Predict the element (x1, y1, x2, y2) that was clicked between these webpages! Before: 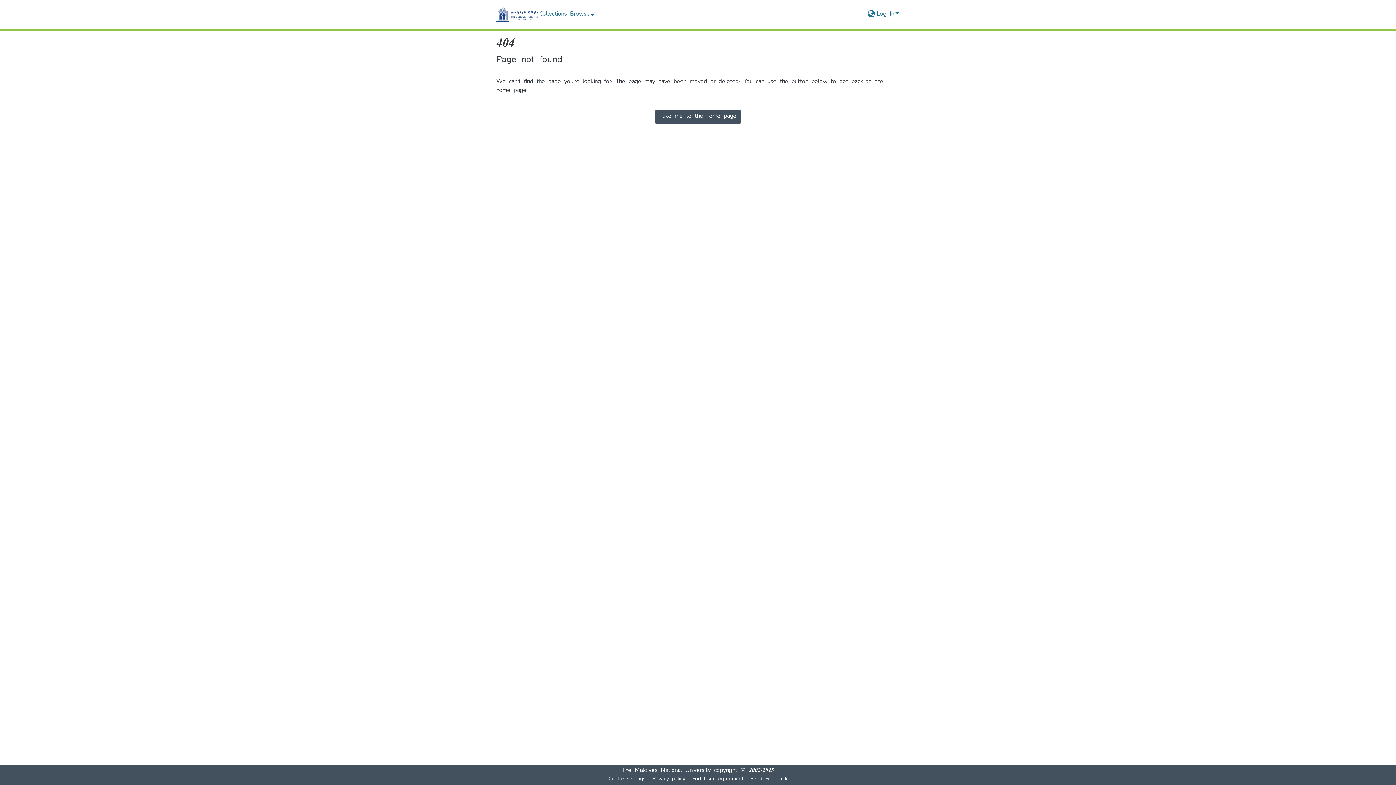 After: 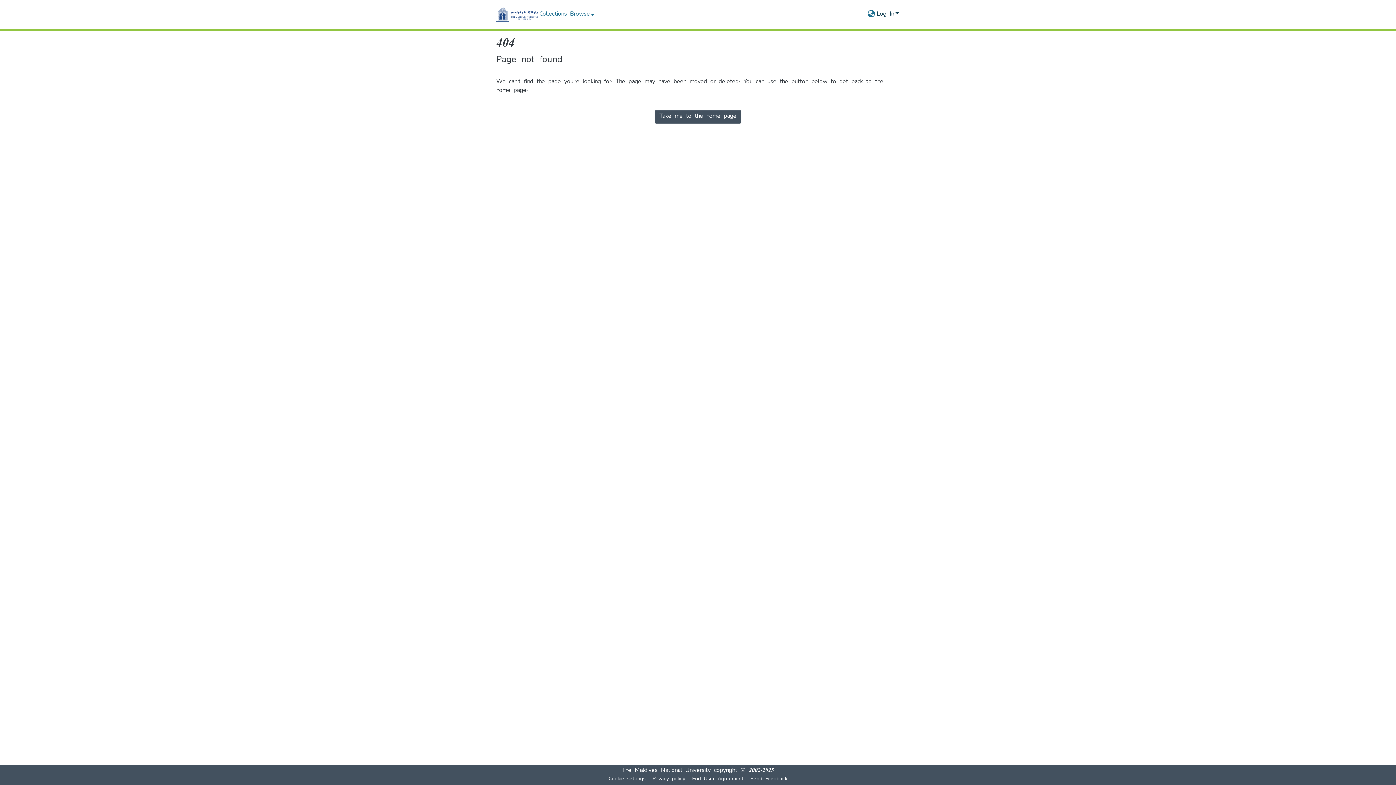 Action: bbox: (876, 10, 900, 18) label: Log In